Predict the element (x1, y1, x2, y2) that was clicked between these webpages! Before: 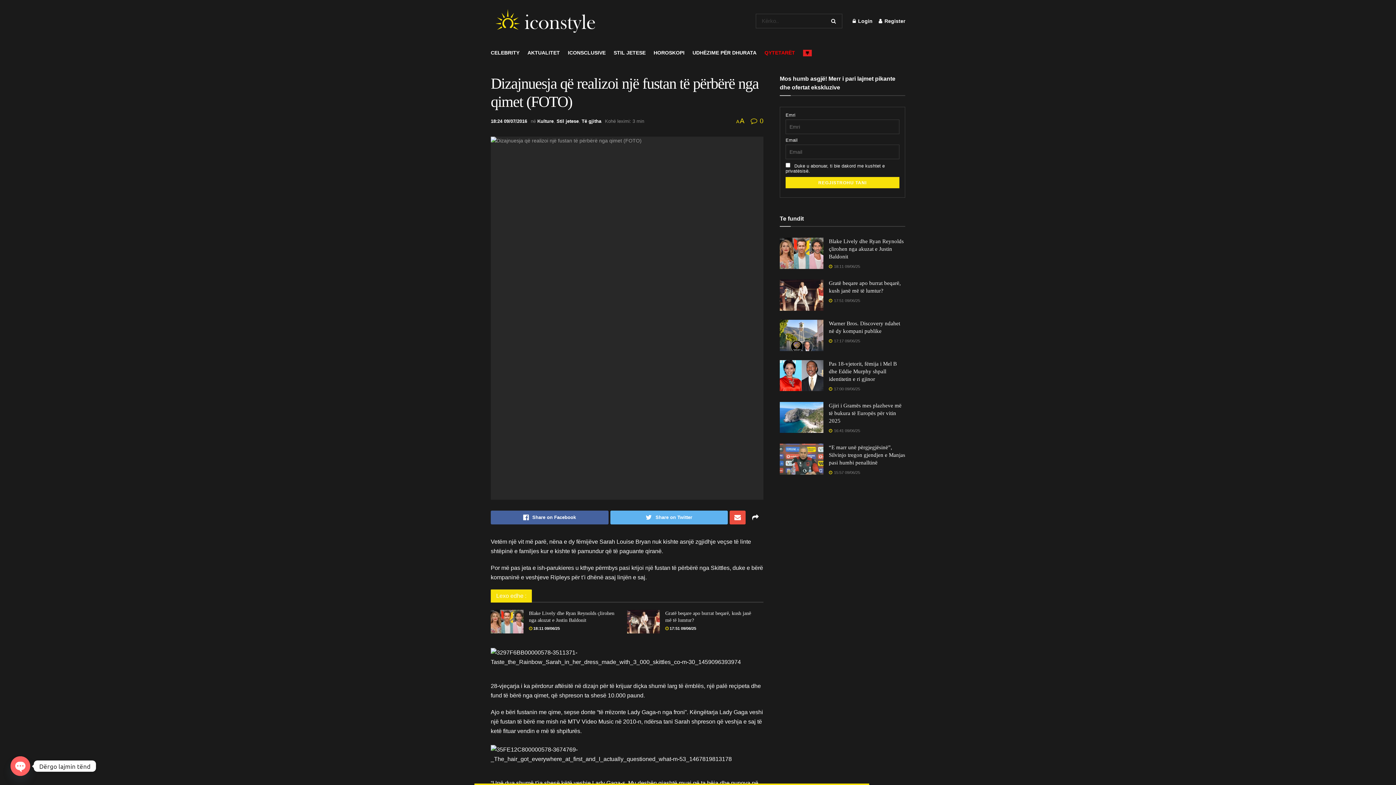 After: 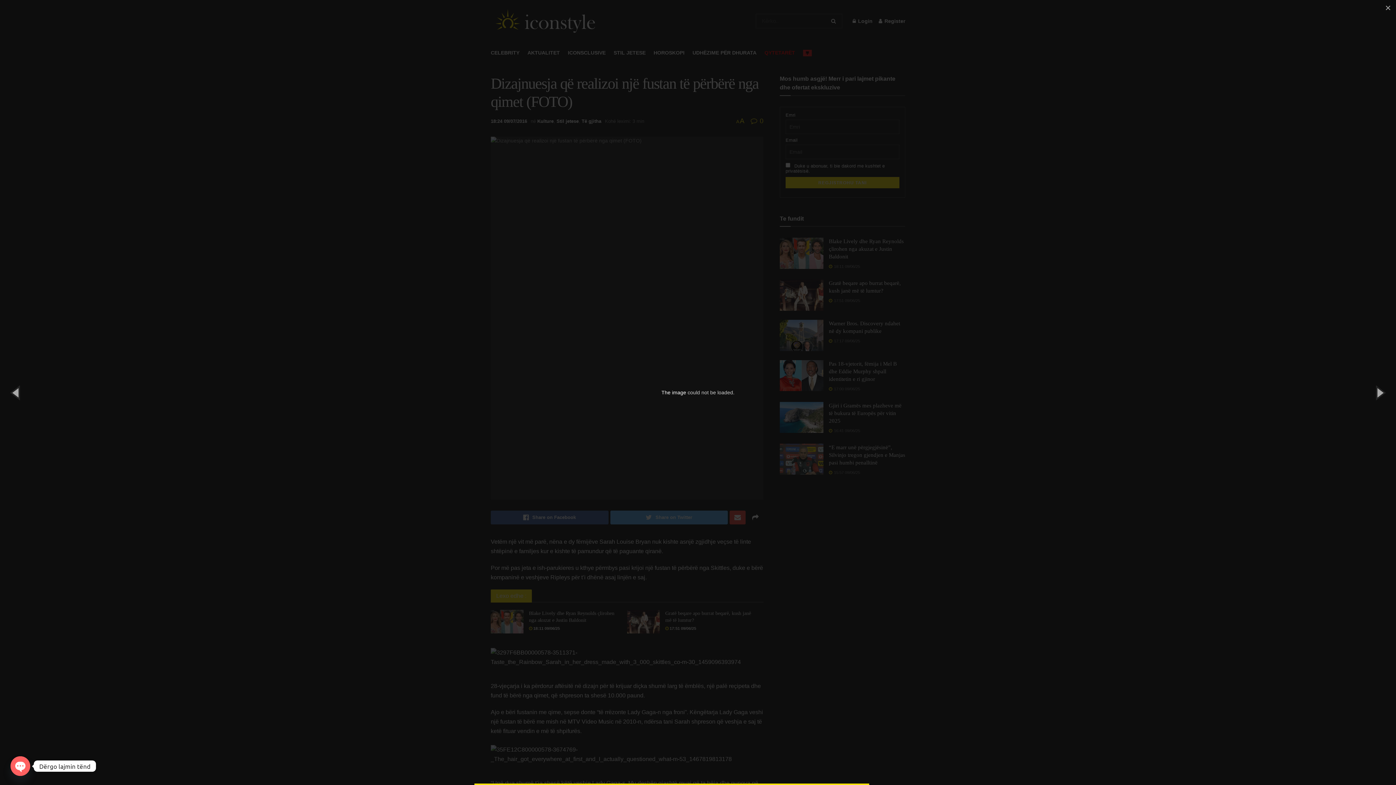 Action: bbox: (490, 753, 763, 760)